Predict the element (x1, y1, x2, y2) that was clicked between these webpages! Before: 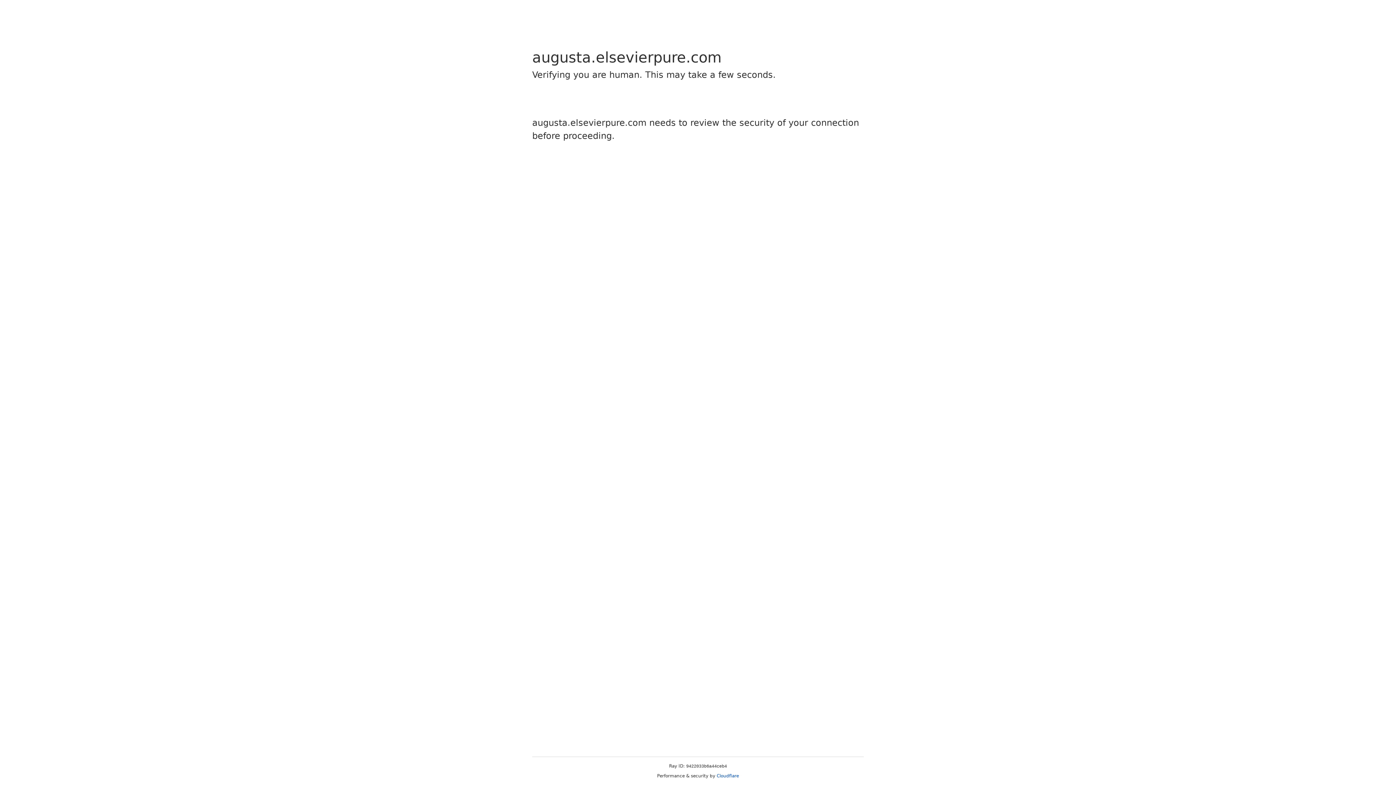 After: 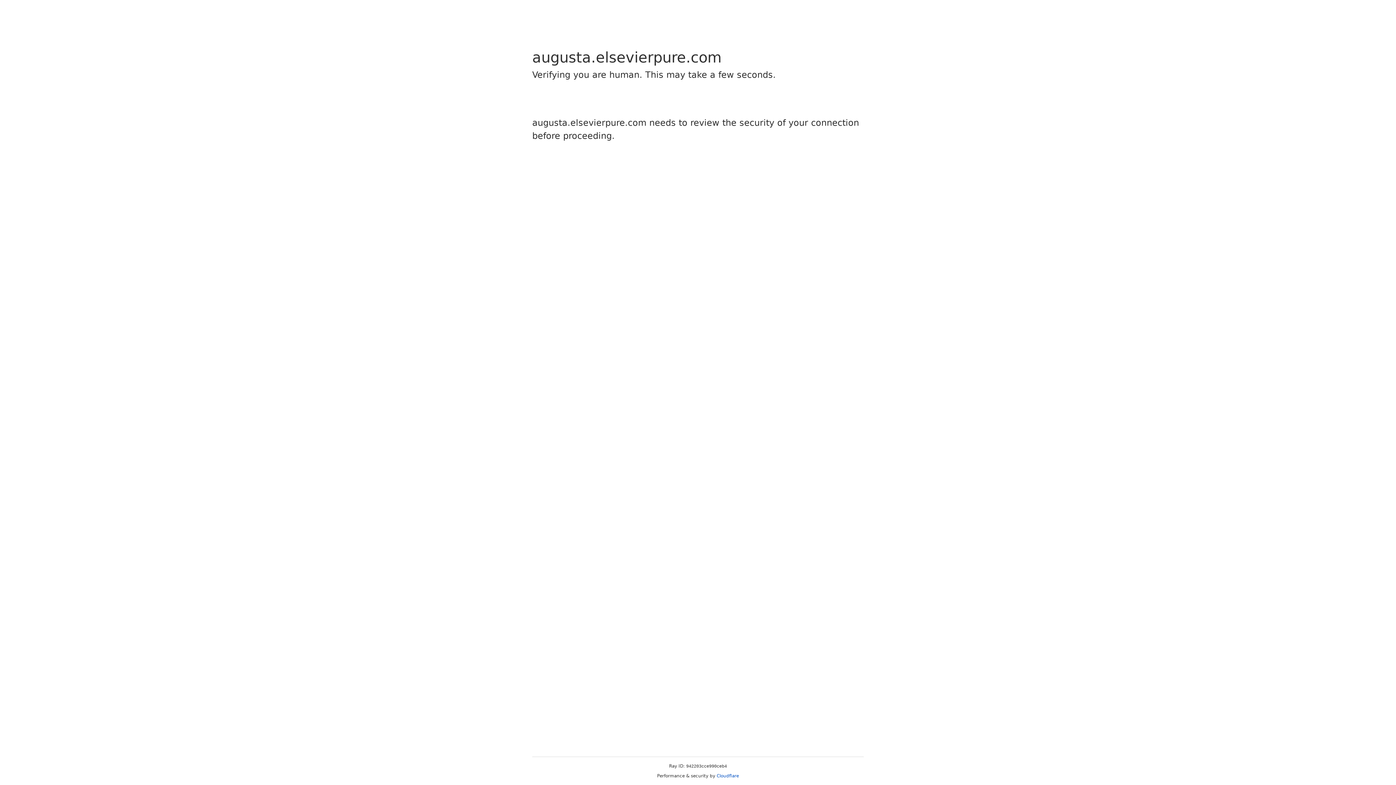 Action: bbox: (716, 773, 739, 778) label: Cloudflare